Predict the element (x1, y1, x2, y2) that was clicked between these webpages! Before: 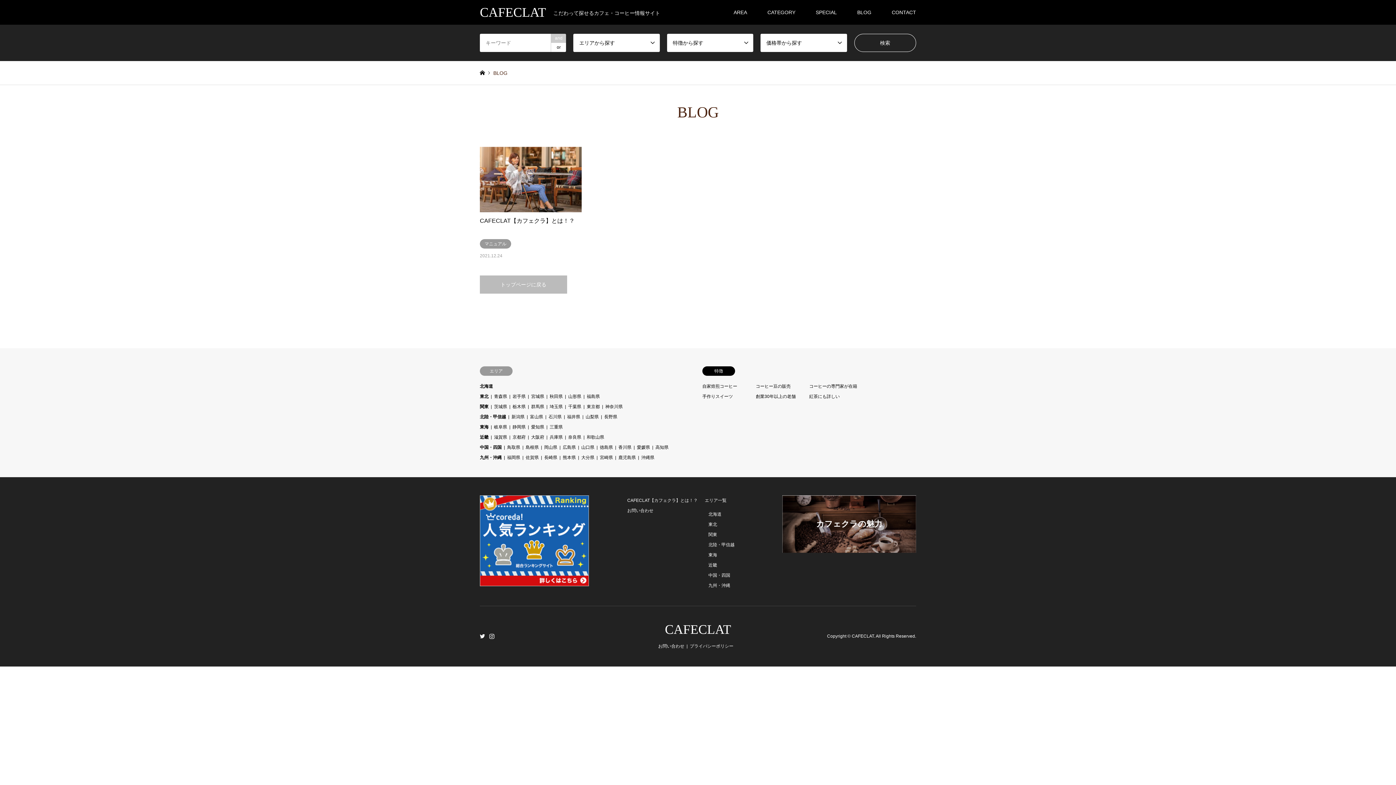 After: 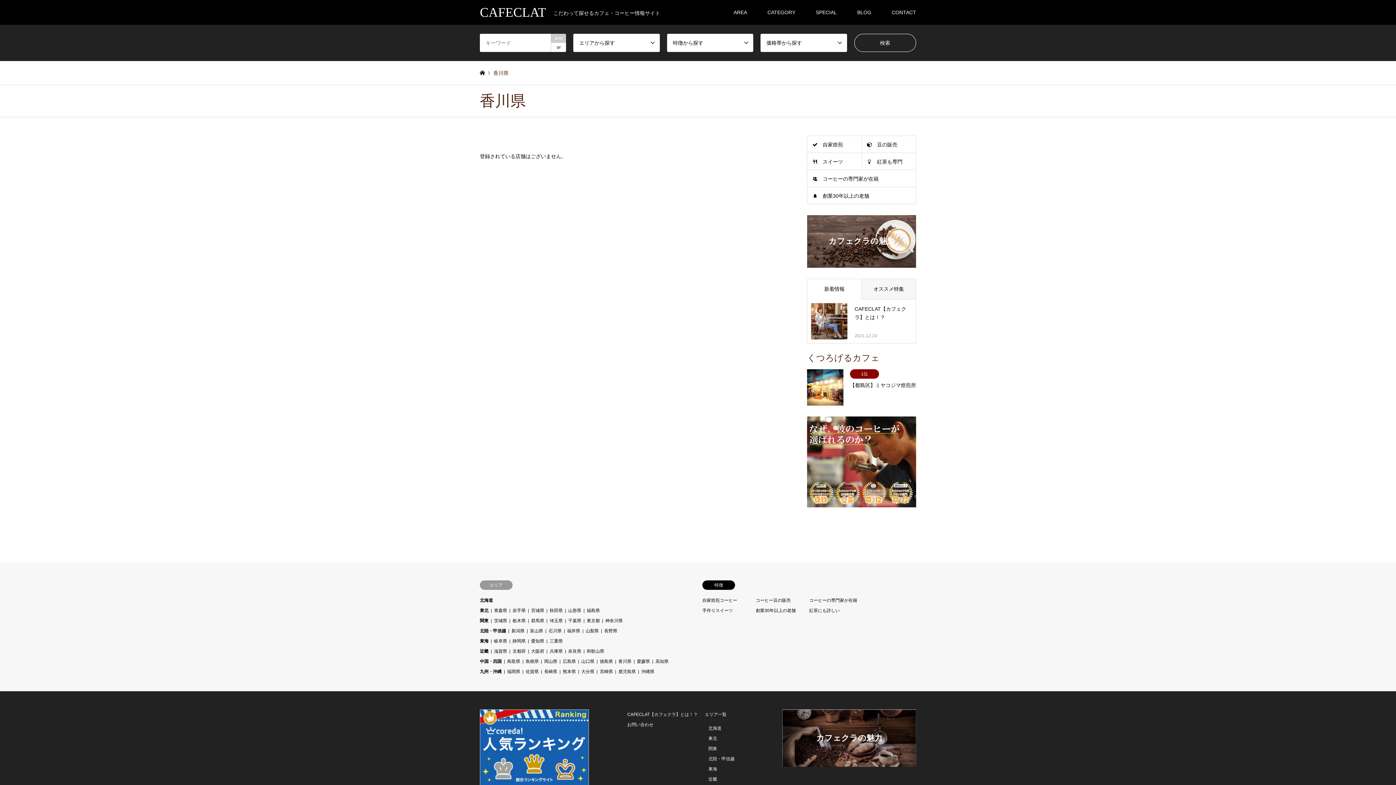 Action: bbox: (618, 445, 631, 450) label: 香川県